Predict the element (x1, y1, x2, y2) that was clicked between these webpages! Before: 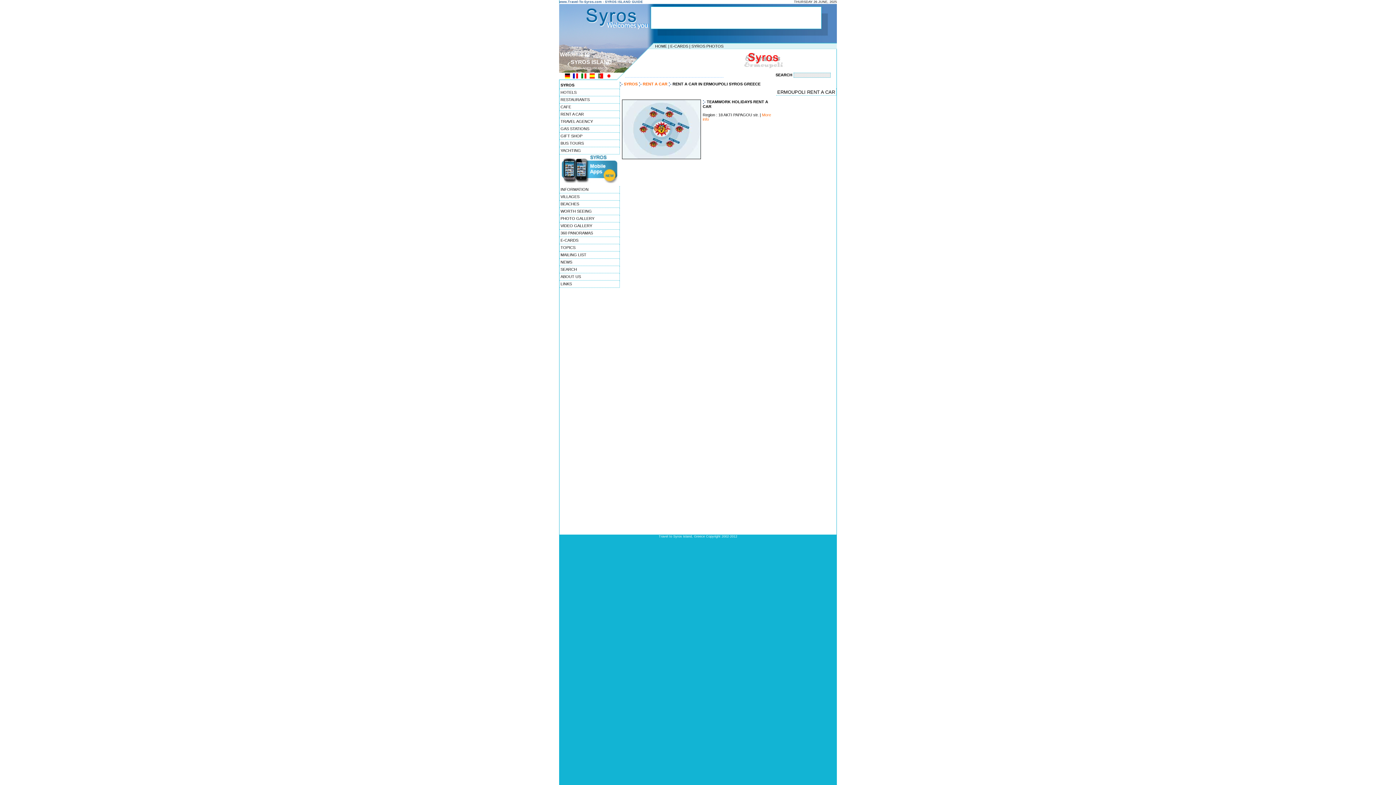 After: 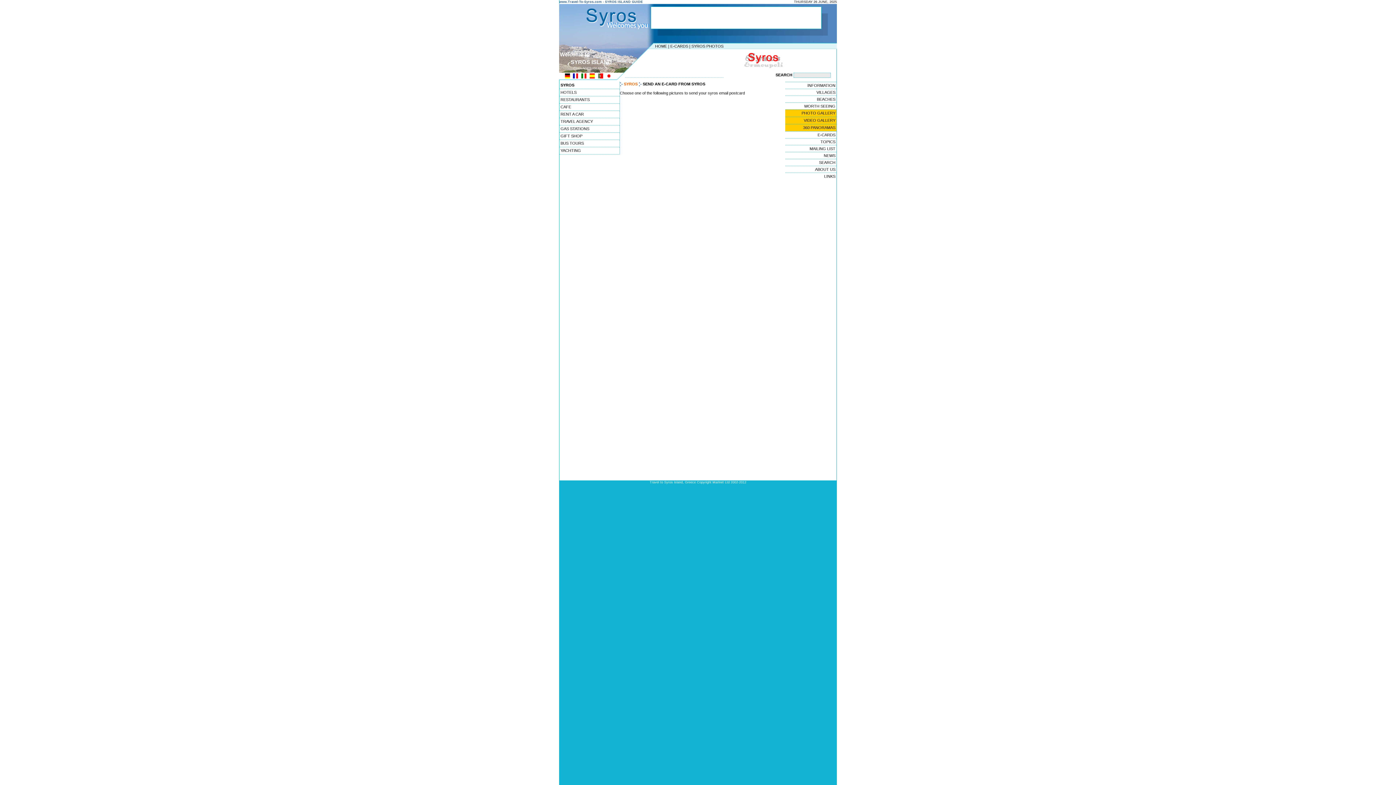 Action: label: E-CARDS bbox: (559, 237, 620, 244)